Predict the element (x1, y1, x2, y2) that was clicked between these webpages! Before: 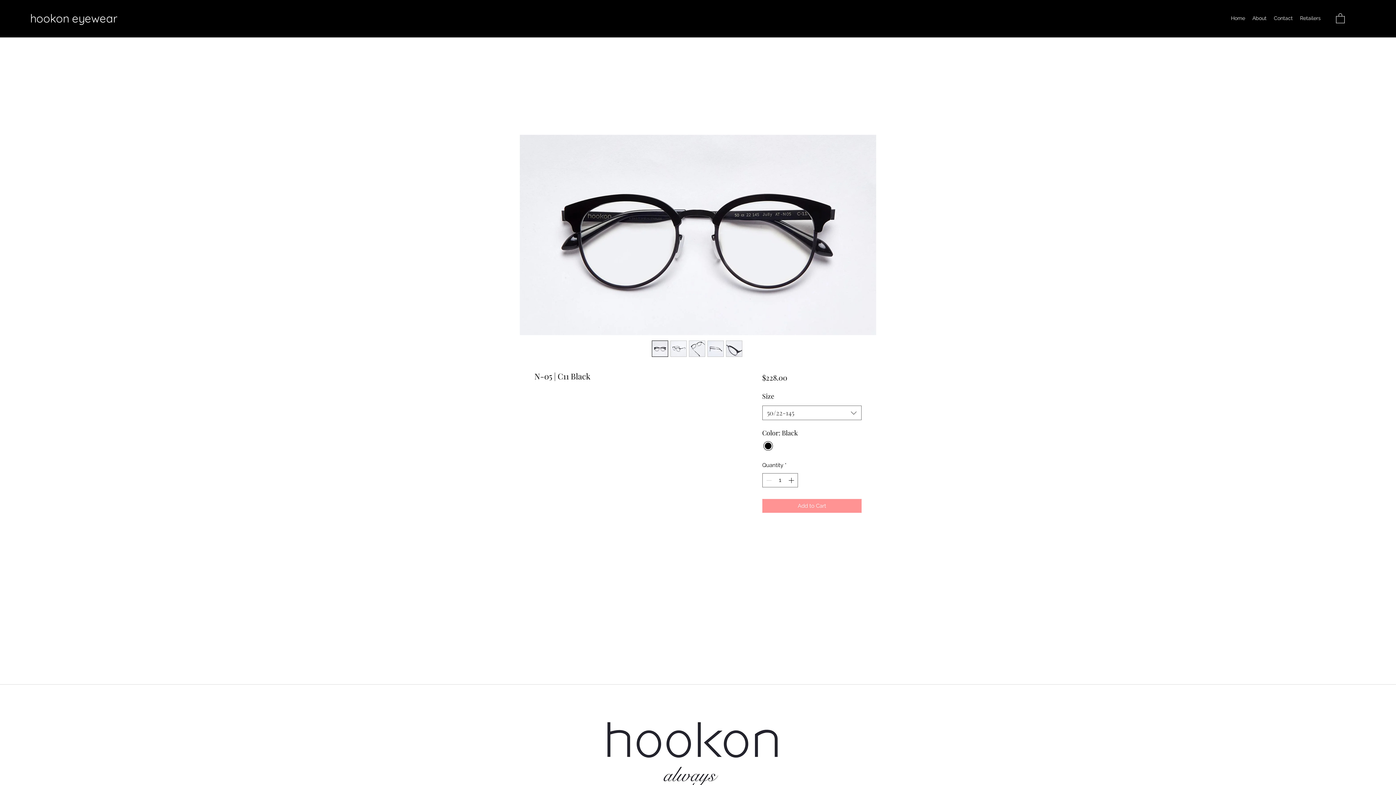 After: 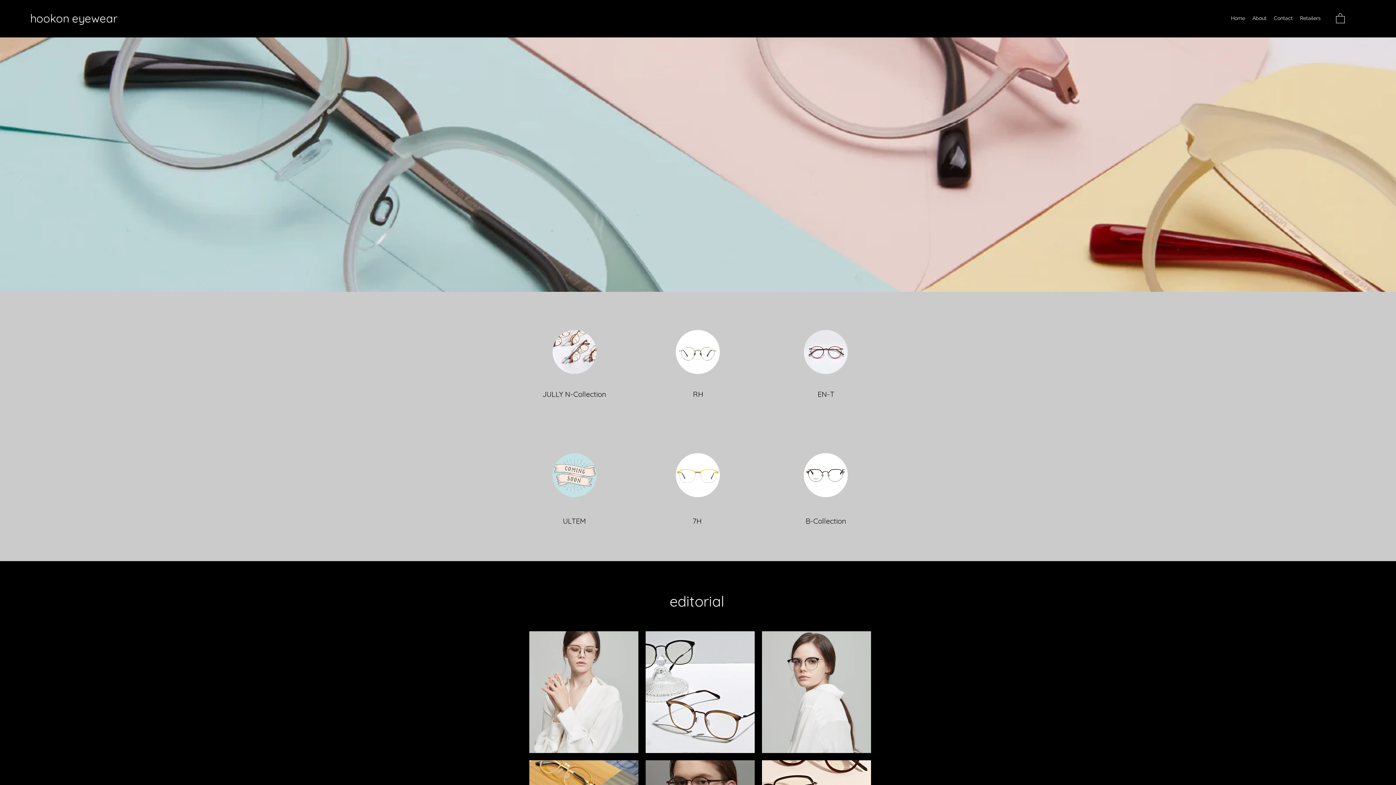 Action: label: Home bbox: (1227, 12, 1249, 23)